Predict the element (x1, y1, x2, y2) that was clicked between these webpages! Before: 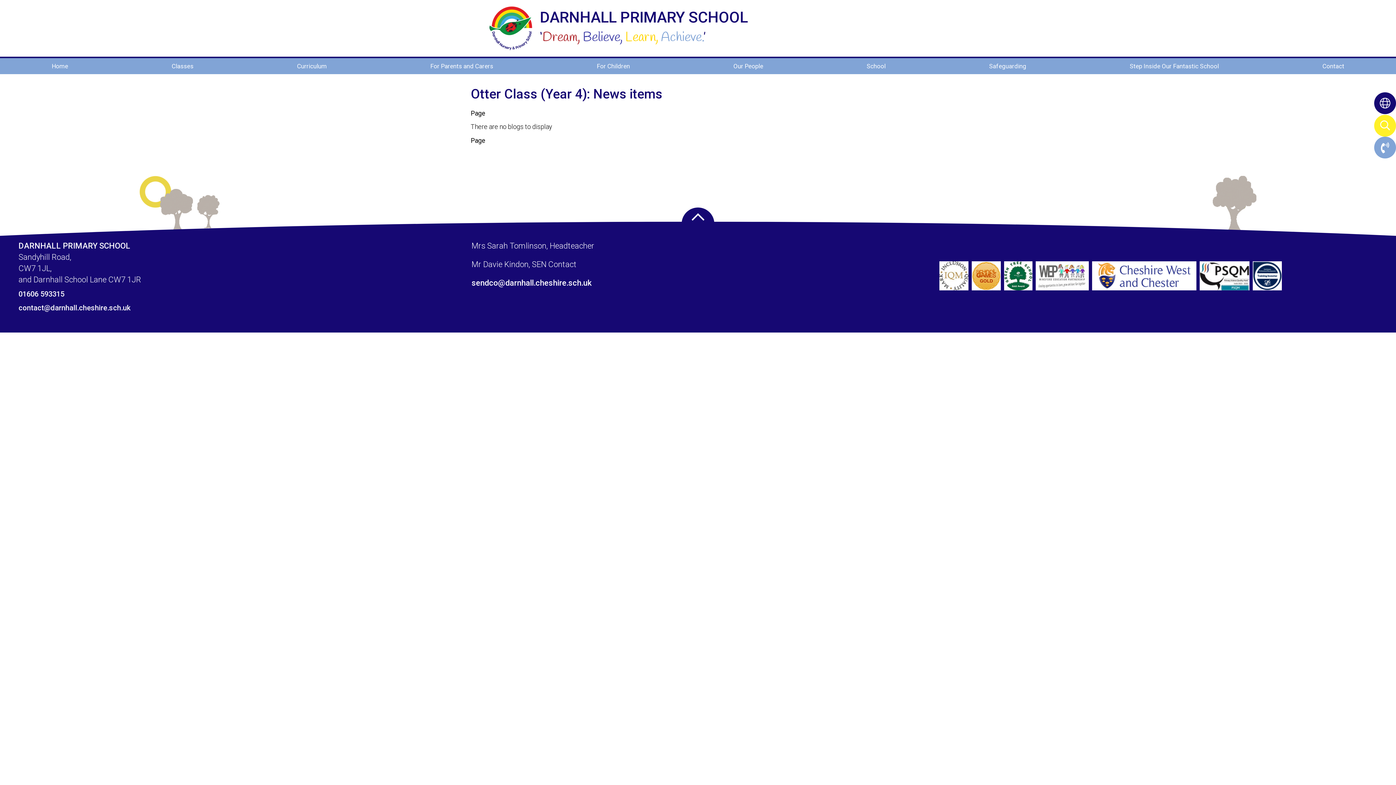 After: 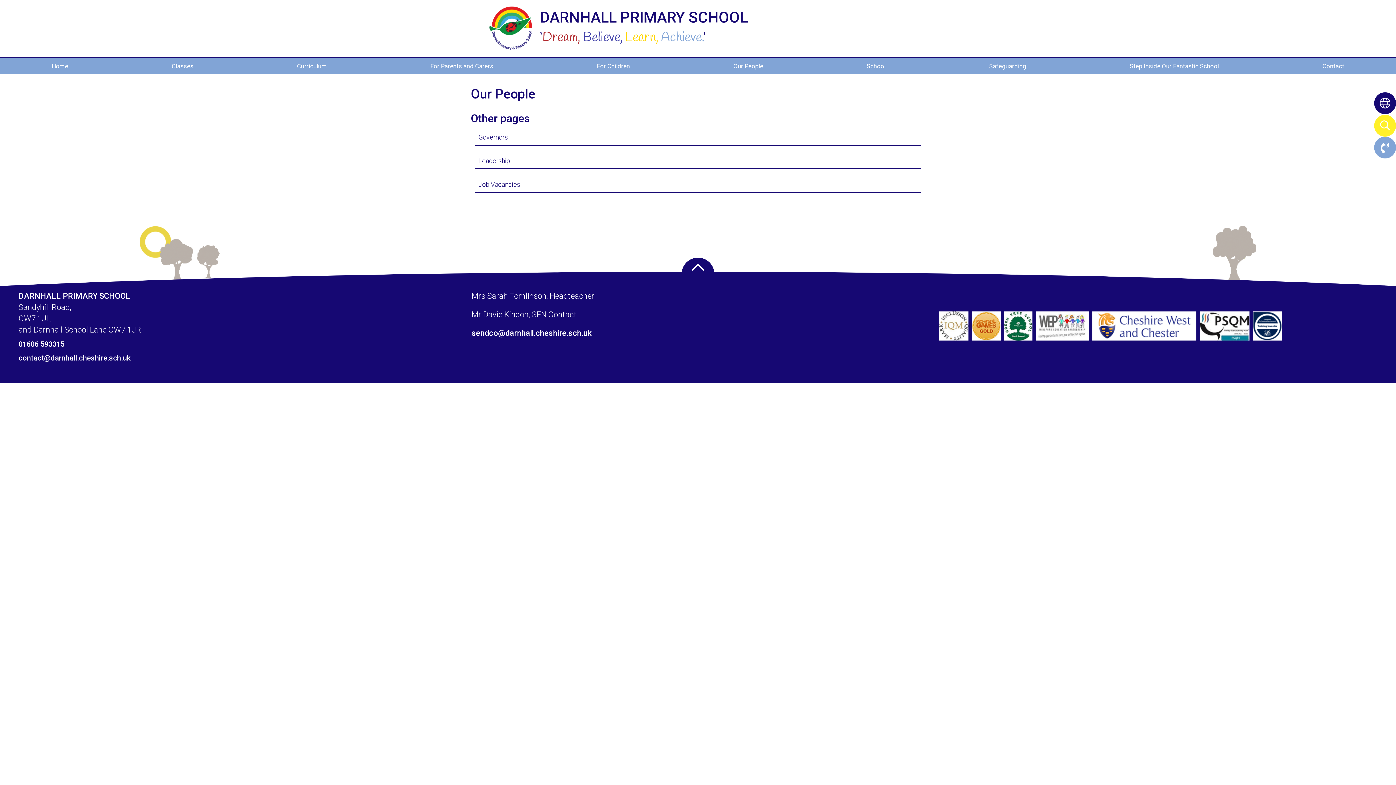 Action: label: Our People bbox: (681, 58, 815, 74)